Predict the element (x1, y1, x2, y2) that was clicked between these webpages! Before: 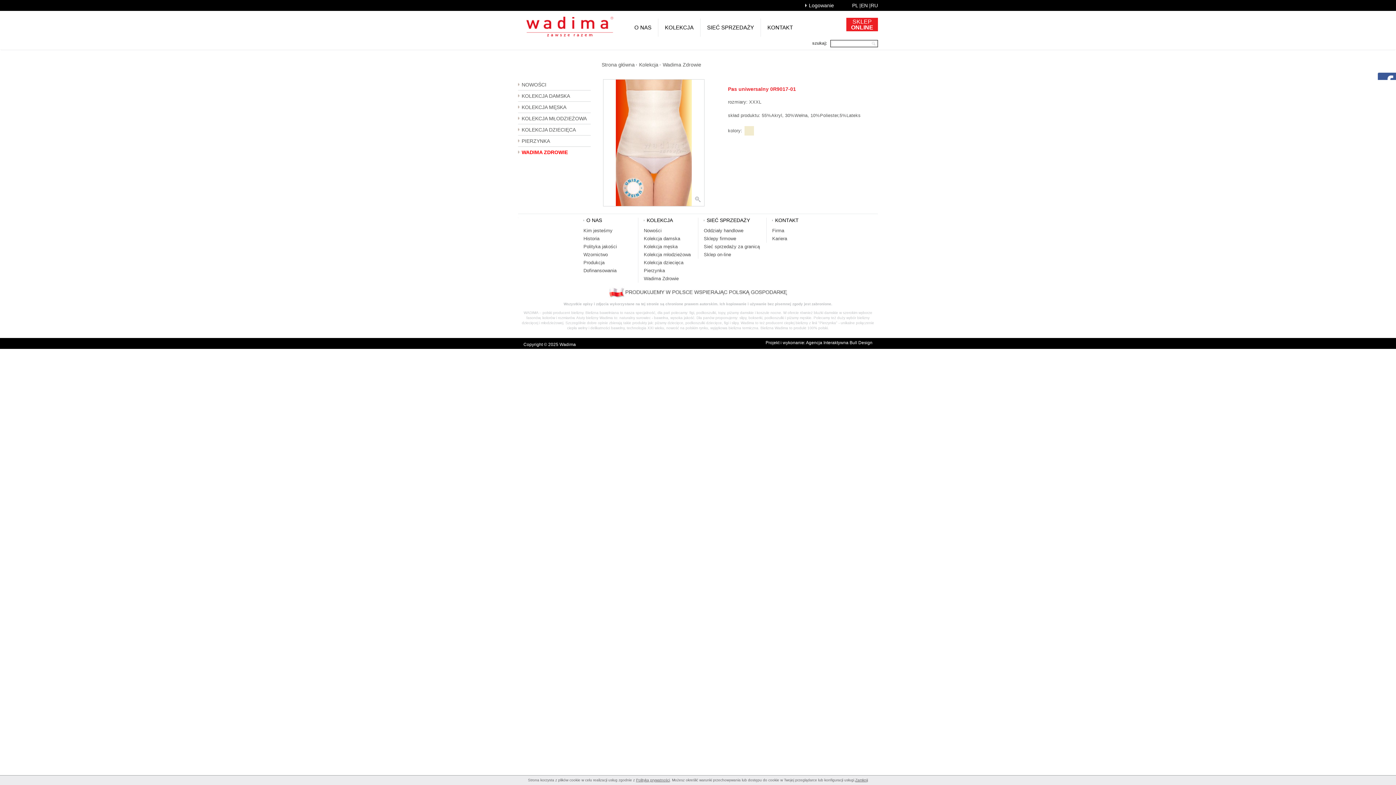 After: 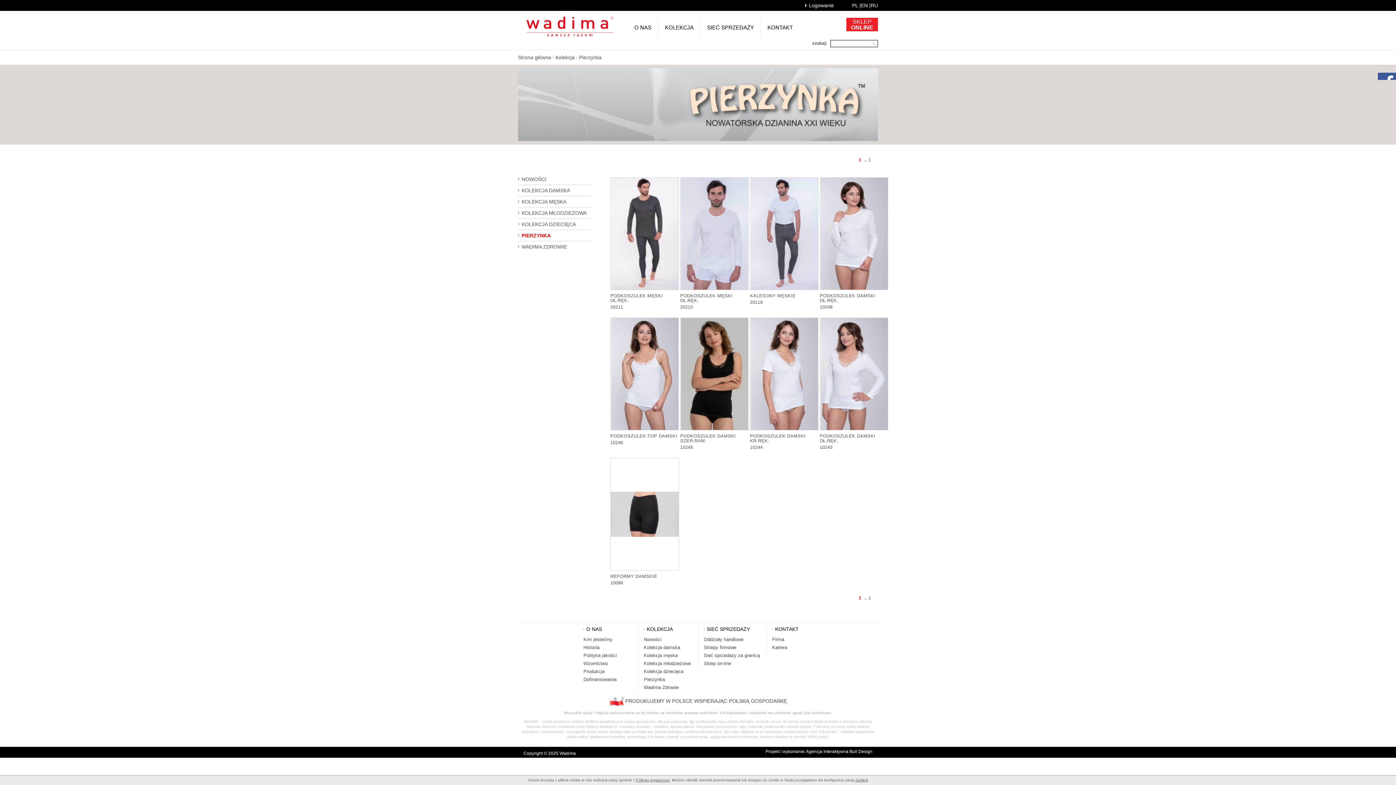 Action: label: Pierzynka bbox: (644, 268, 665, 273)